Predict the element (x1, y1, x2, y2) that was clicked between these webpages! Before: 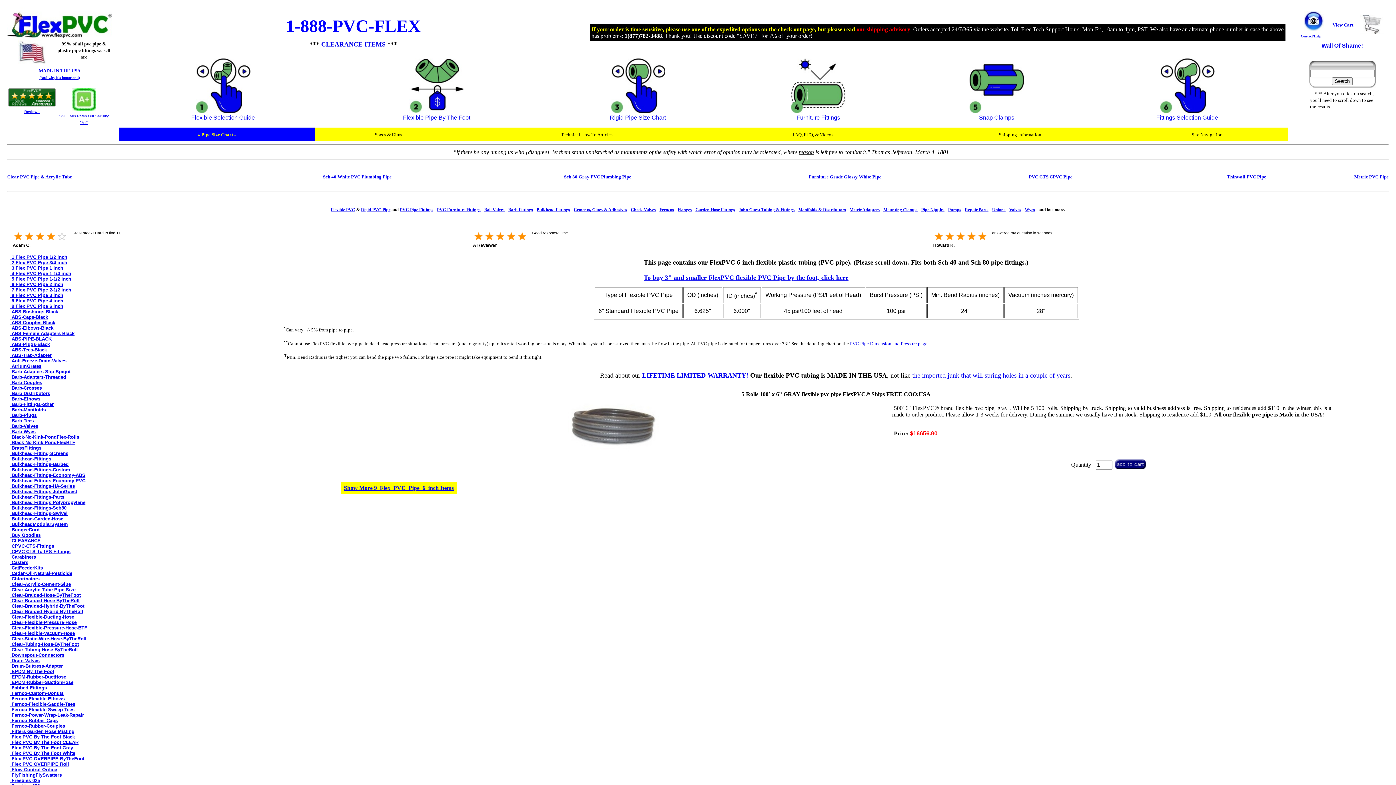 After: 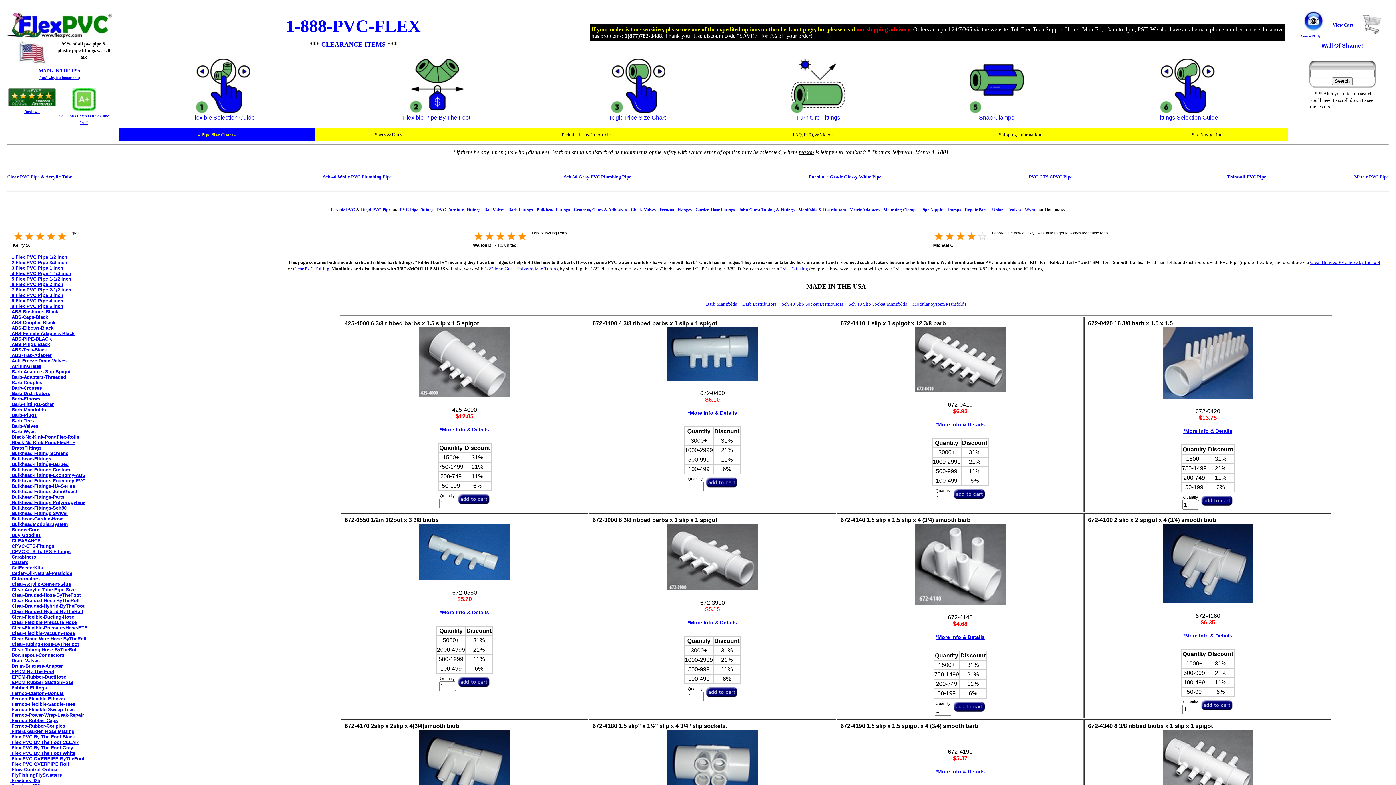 Action: label:  Barb-Manifolds bbox: (10, 407, 45, 412)